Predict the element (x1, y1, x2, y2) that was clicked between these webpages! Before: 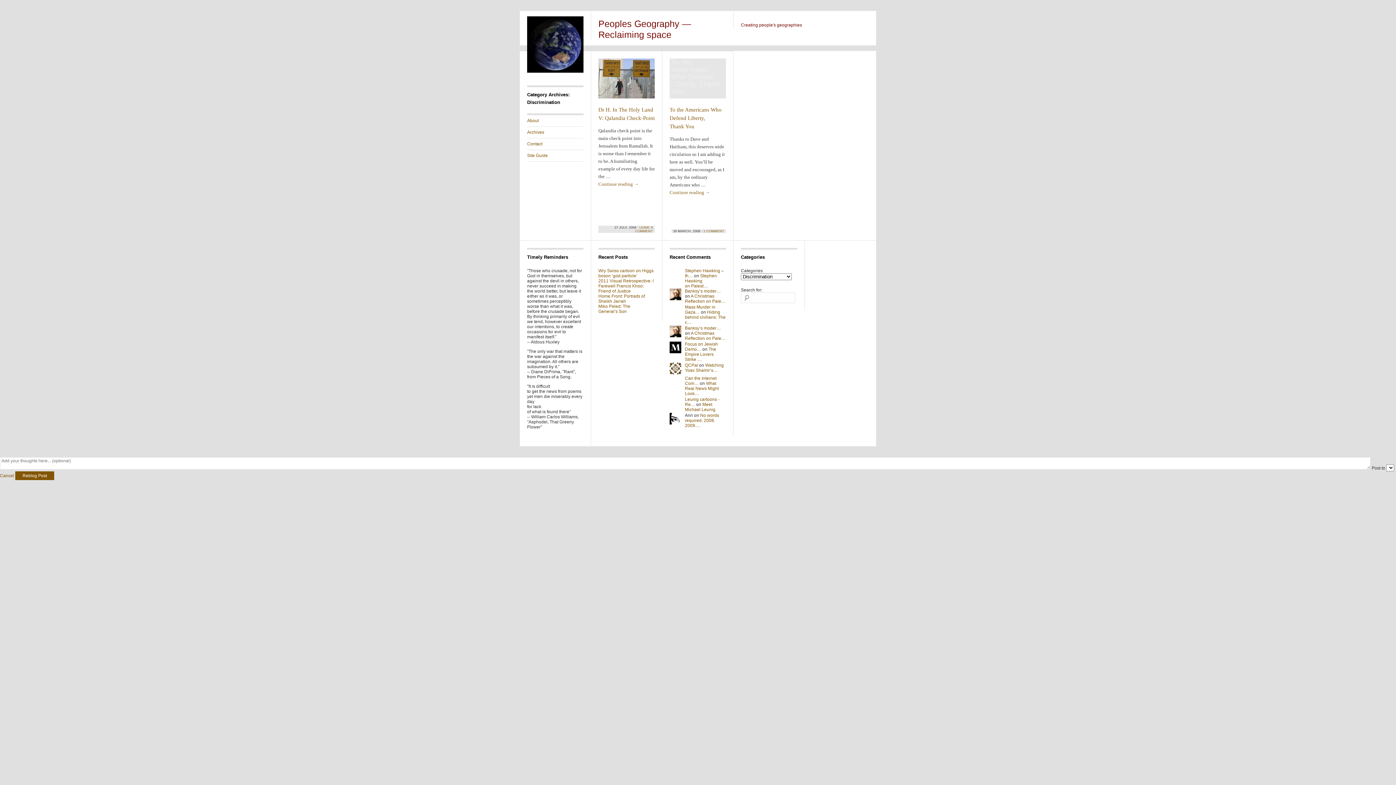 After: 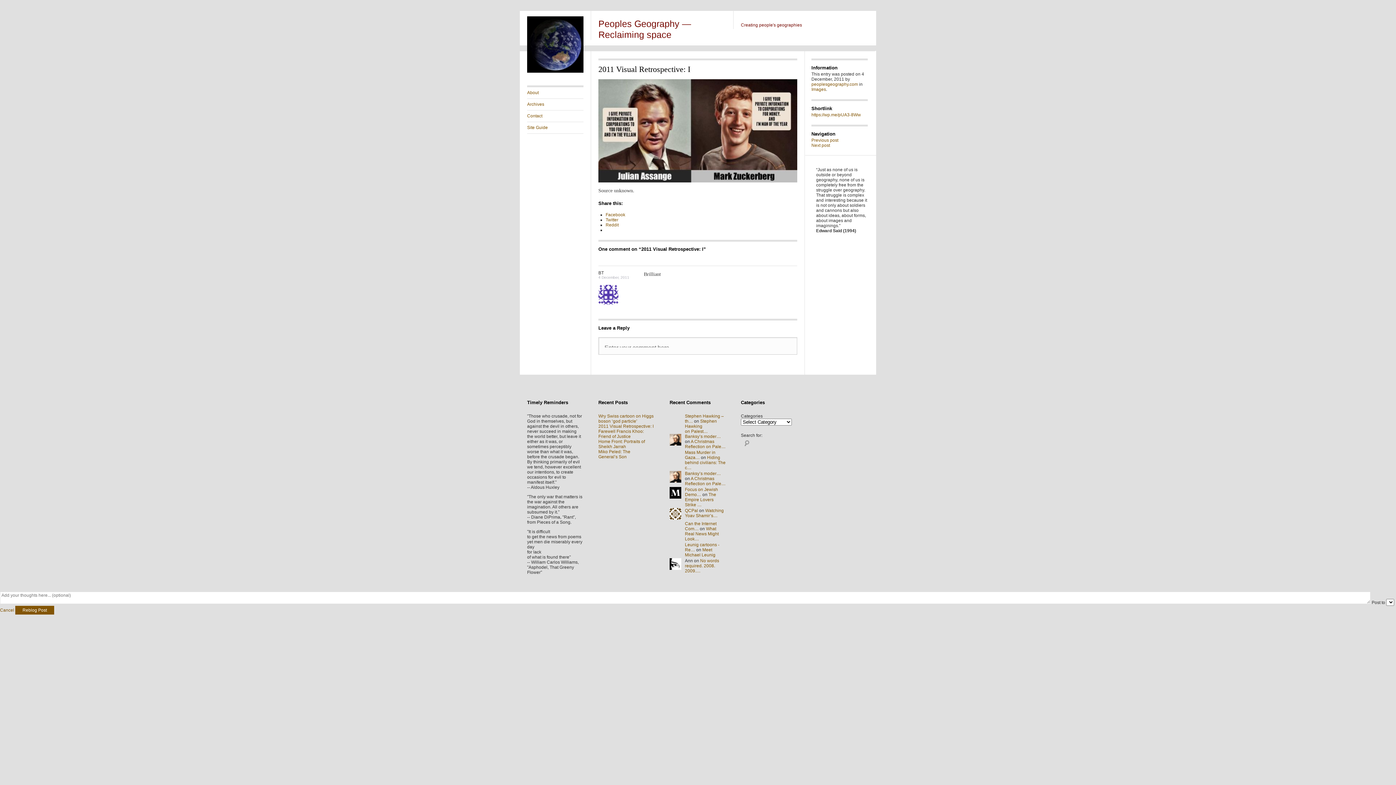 Action: bbox: (598, 278, 653, 283) label: 2011 Visual Retrospective: I